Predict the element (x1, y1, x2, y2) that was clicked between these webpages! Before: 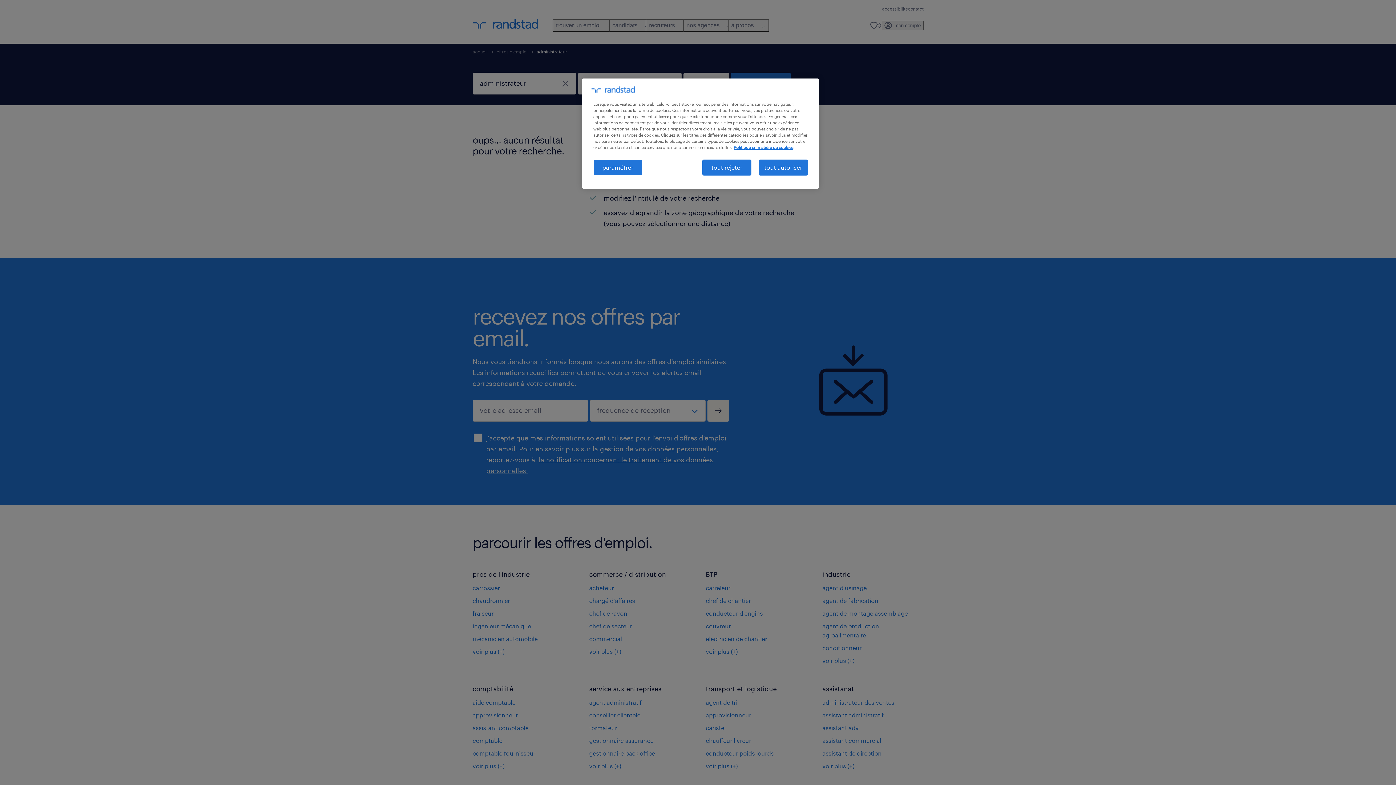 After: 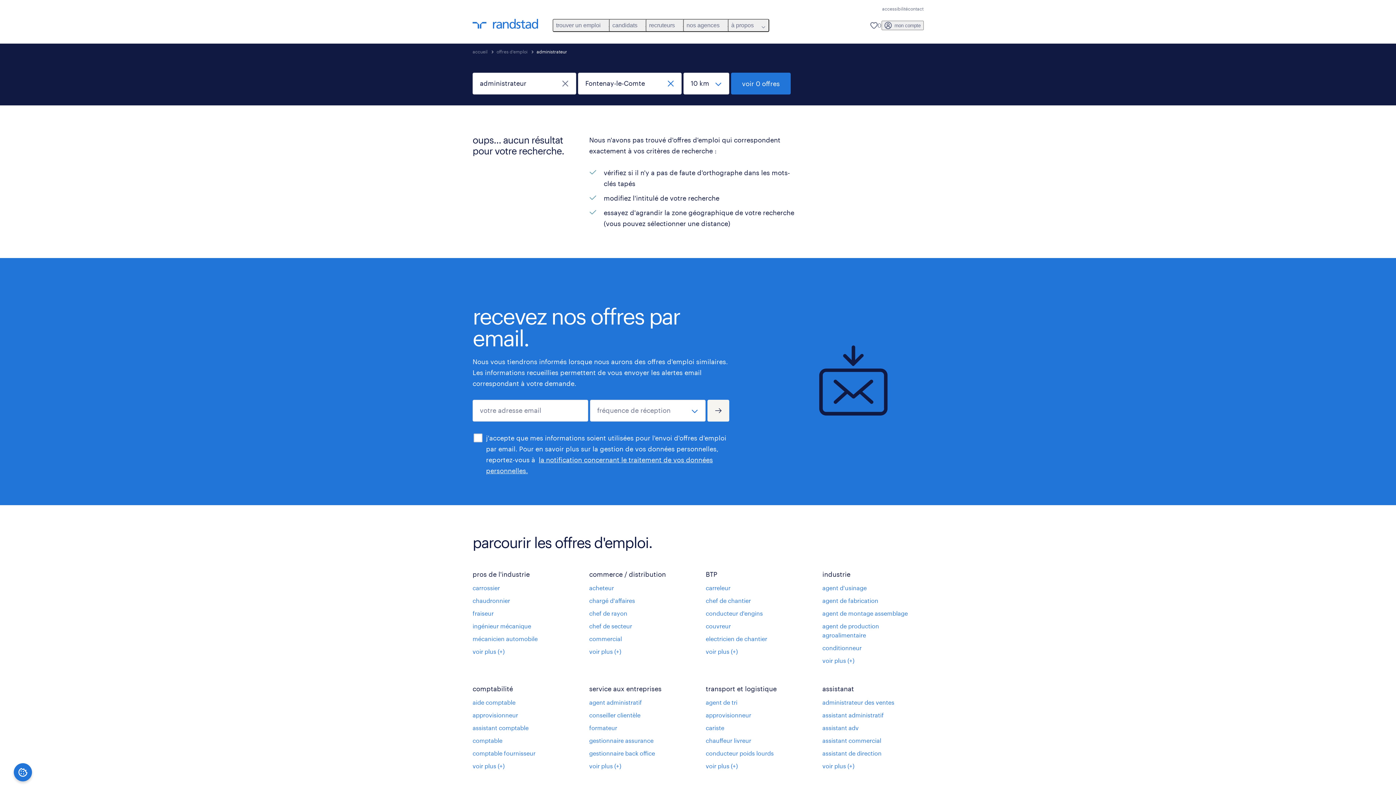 Action: label: tout rejeter bbox: (702, 159, 751, 175)